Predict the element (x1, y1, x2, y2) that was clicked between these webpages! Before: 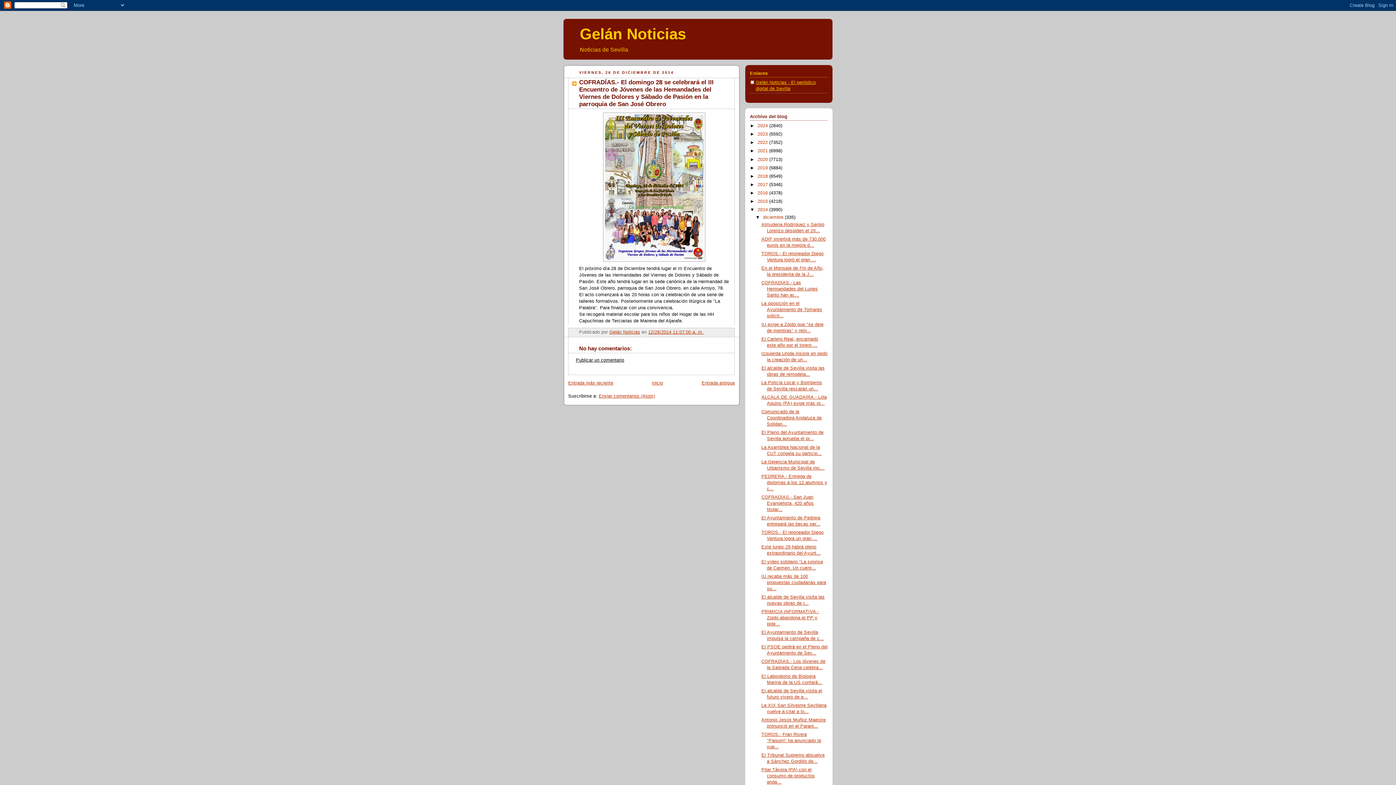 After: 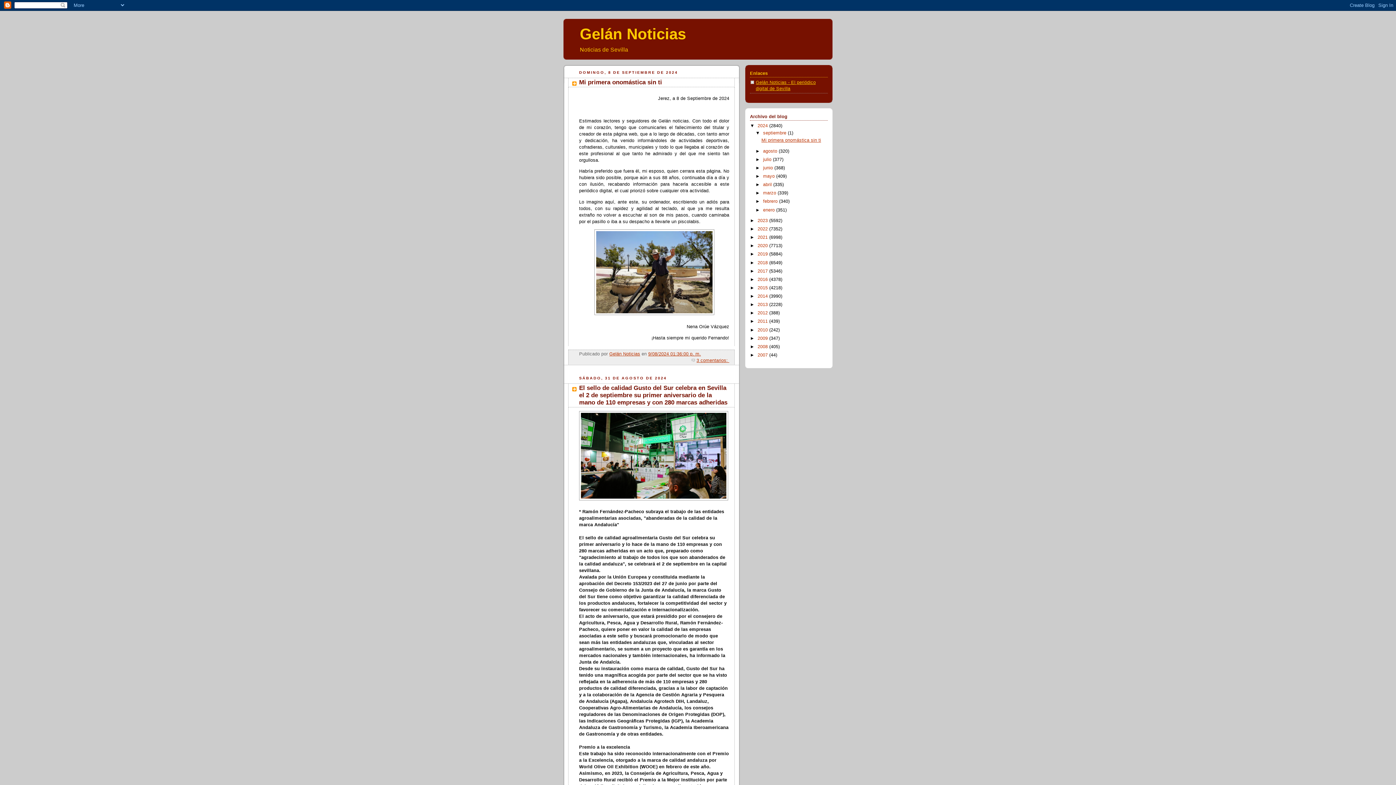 Action: label: Inicio bbox: (652, 380, 663, 385)